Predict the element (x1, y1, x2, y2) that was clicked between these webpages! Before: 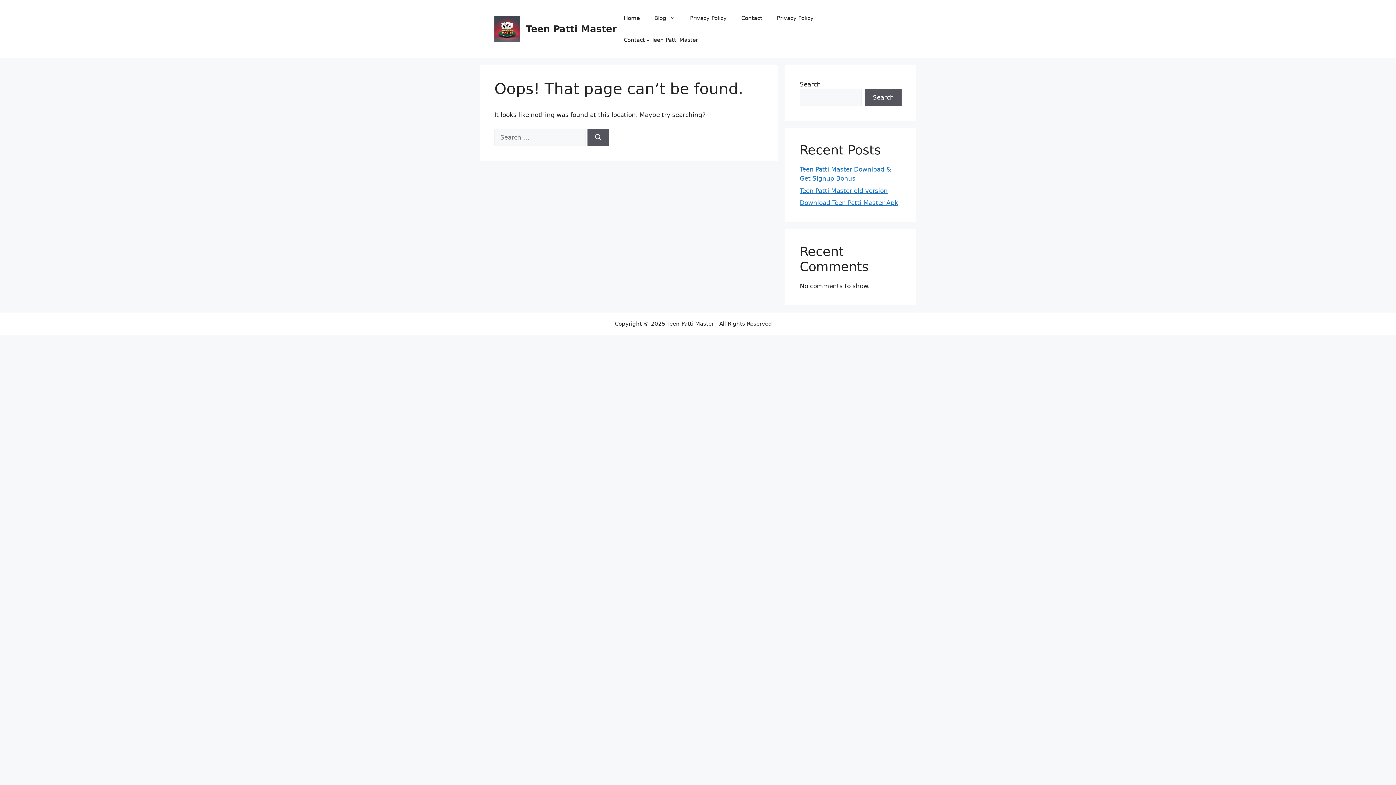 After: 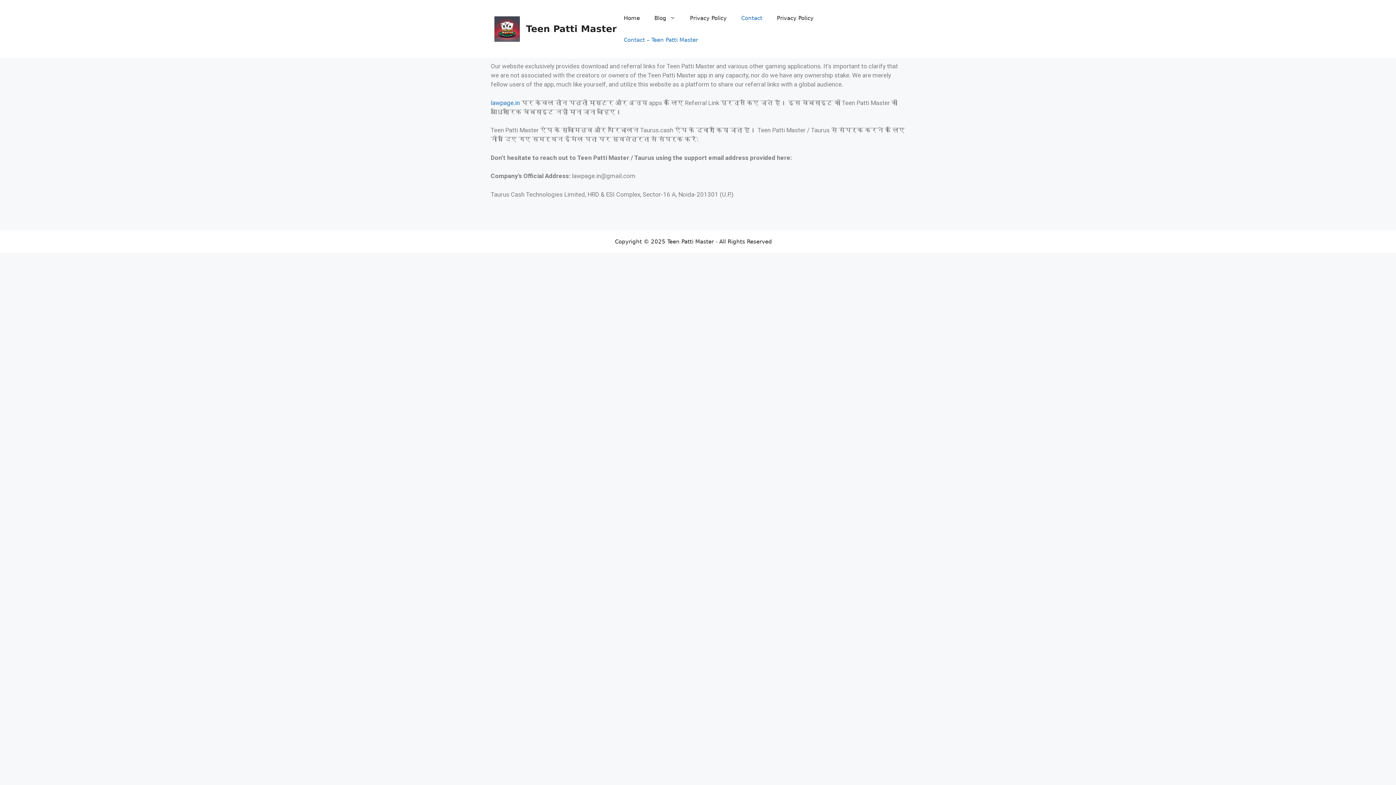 Action: bbox: (734, 7, 769, 29) label: Contact